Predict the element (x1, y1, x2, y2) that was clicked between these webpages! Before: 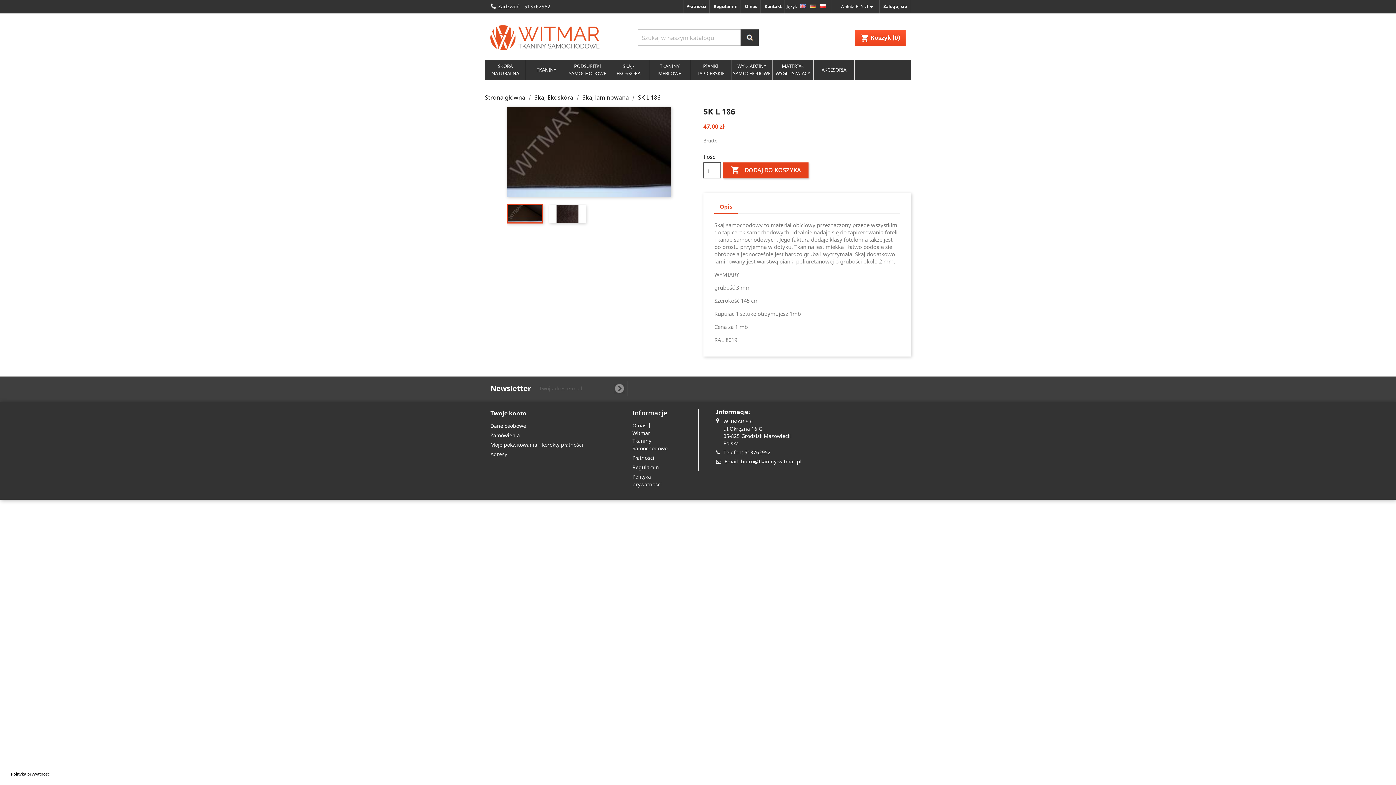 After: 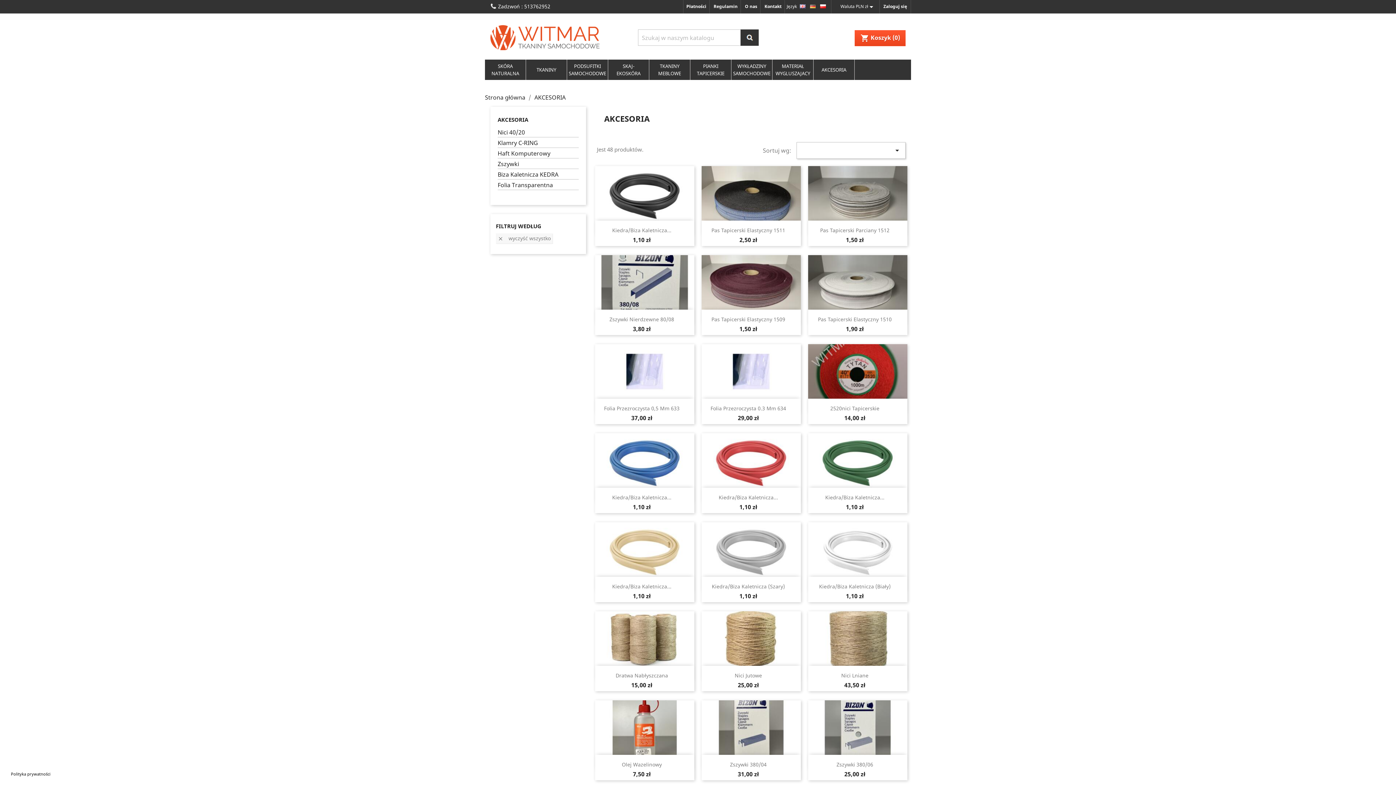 Action: label: AKCESORIA bbox: (813, 59, 854, 79)